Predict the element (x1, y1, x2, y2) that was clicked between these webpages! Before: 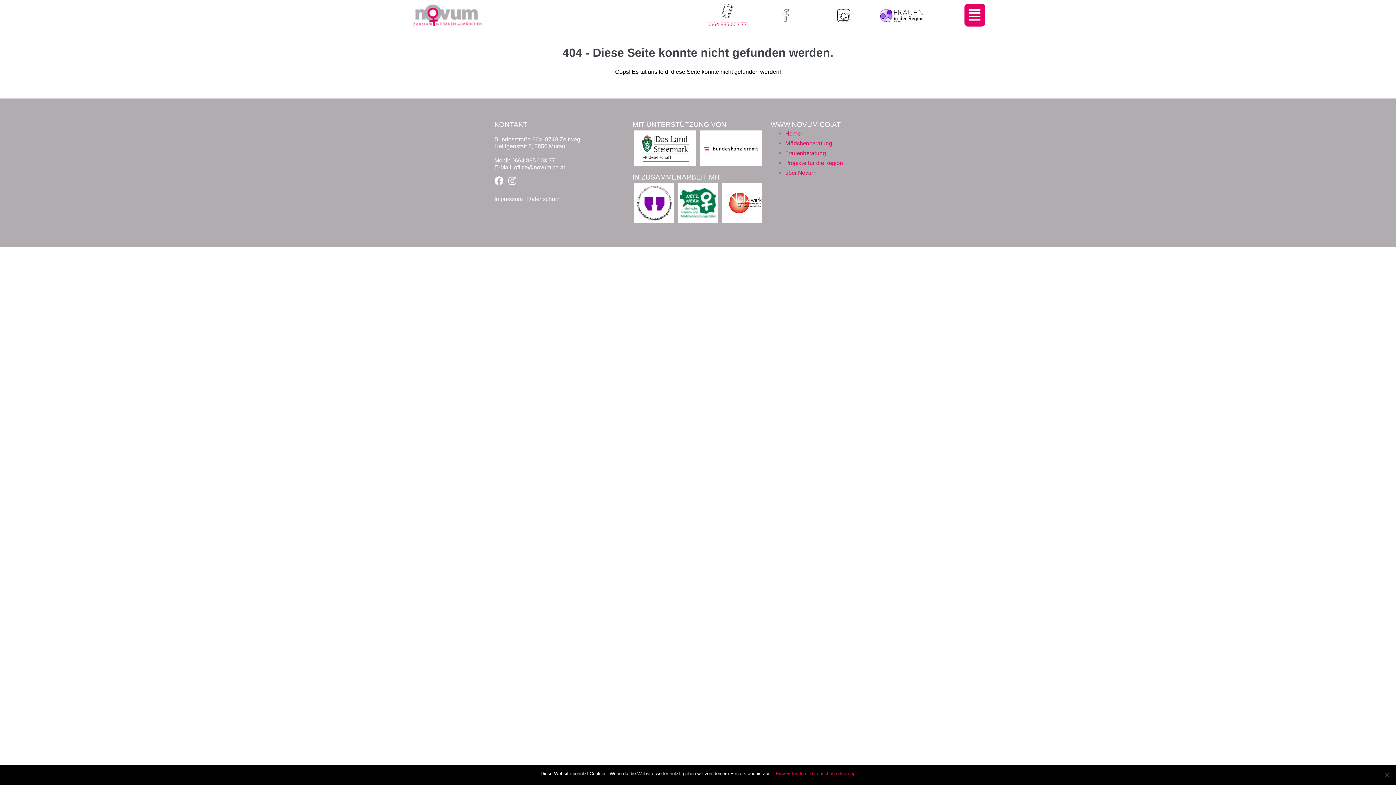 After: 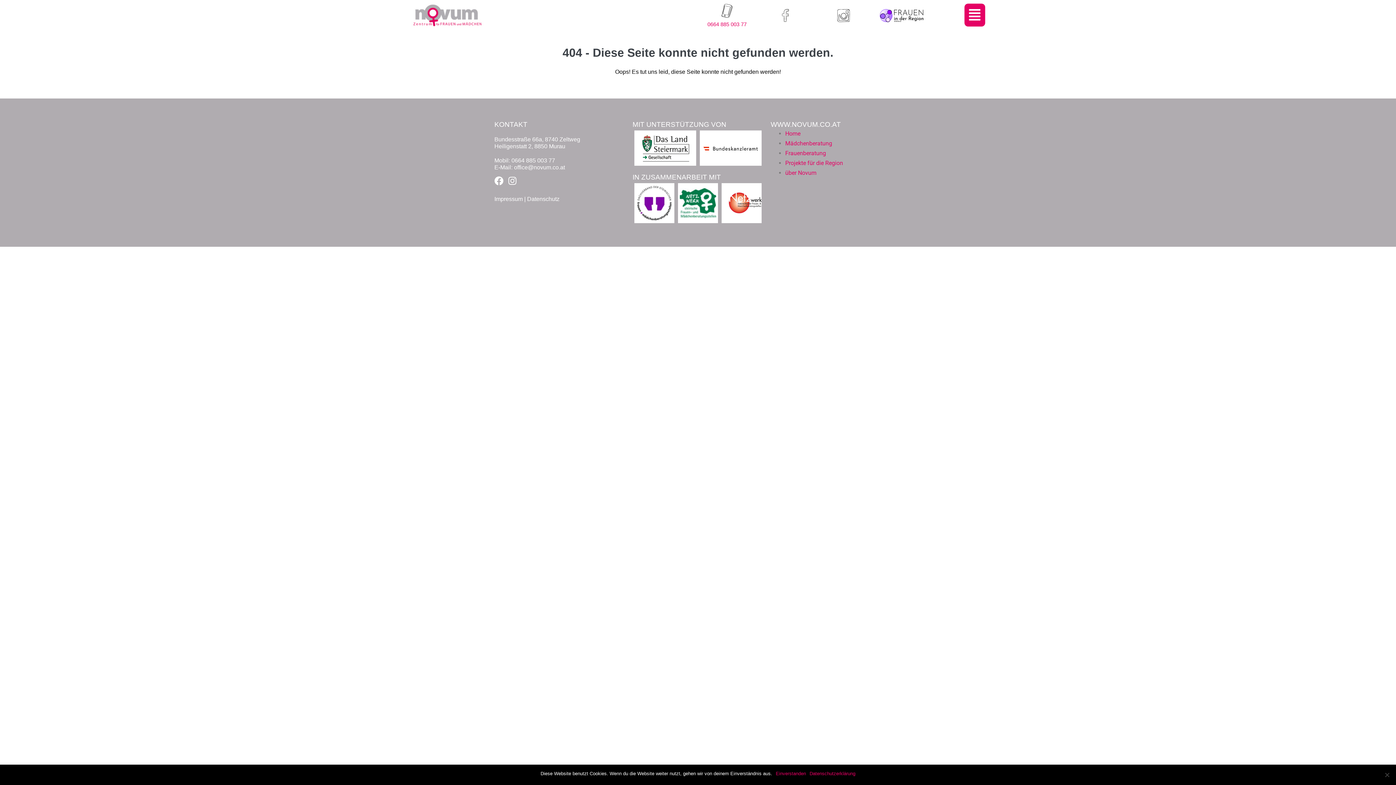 Action: label: Datenschutz bbox: (527, 196, 559, 202)